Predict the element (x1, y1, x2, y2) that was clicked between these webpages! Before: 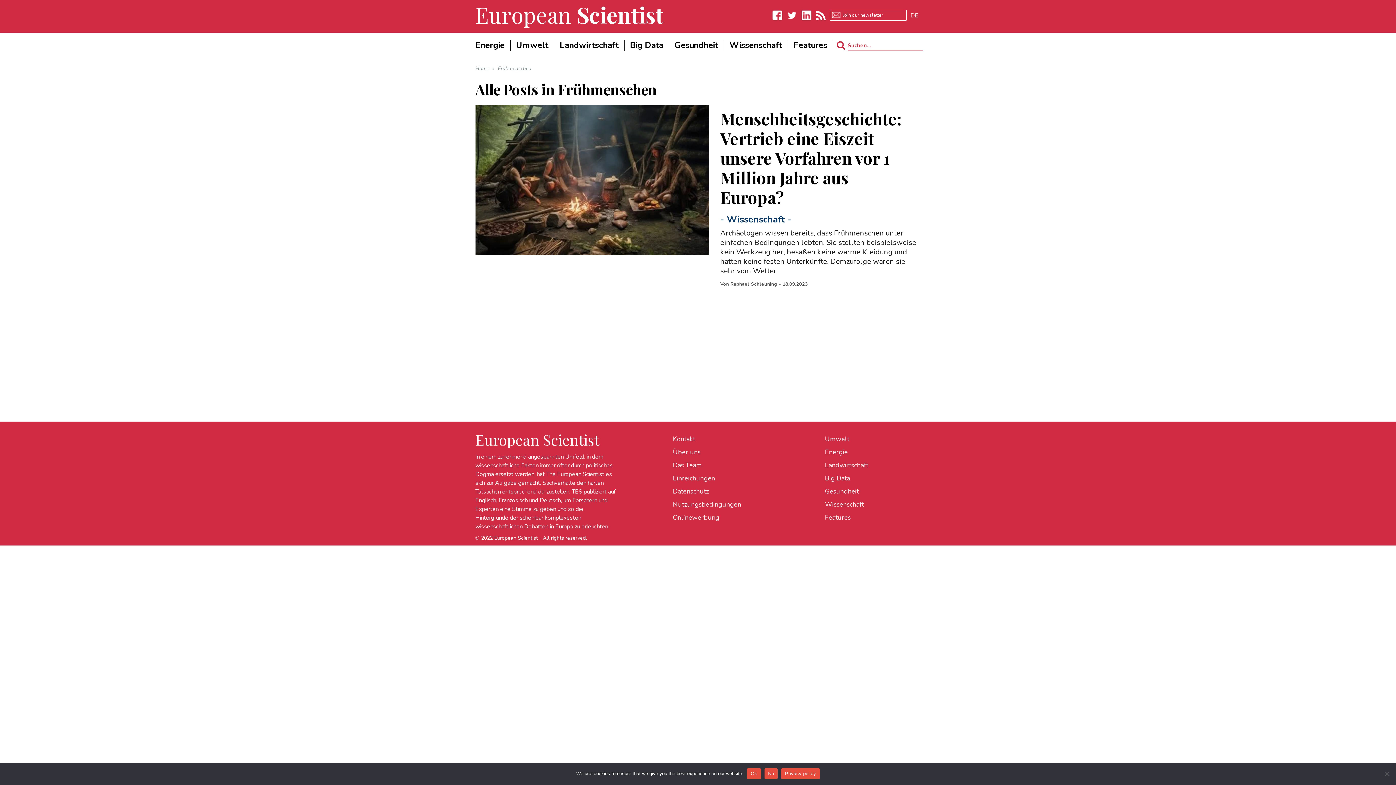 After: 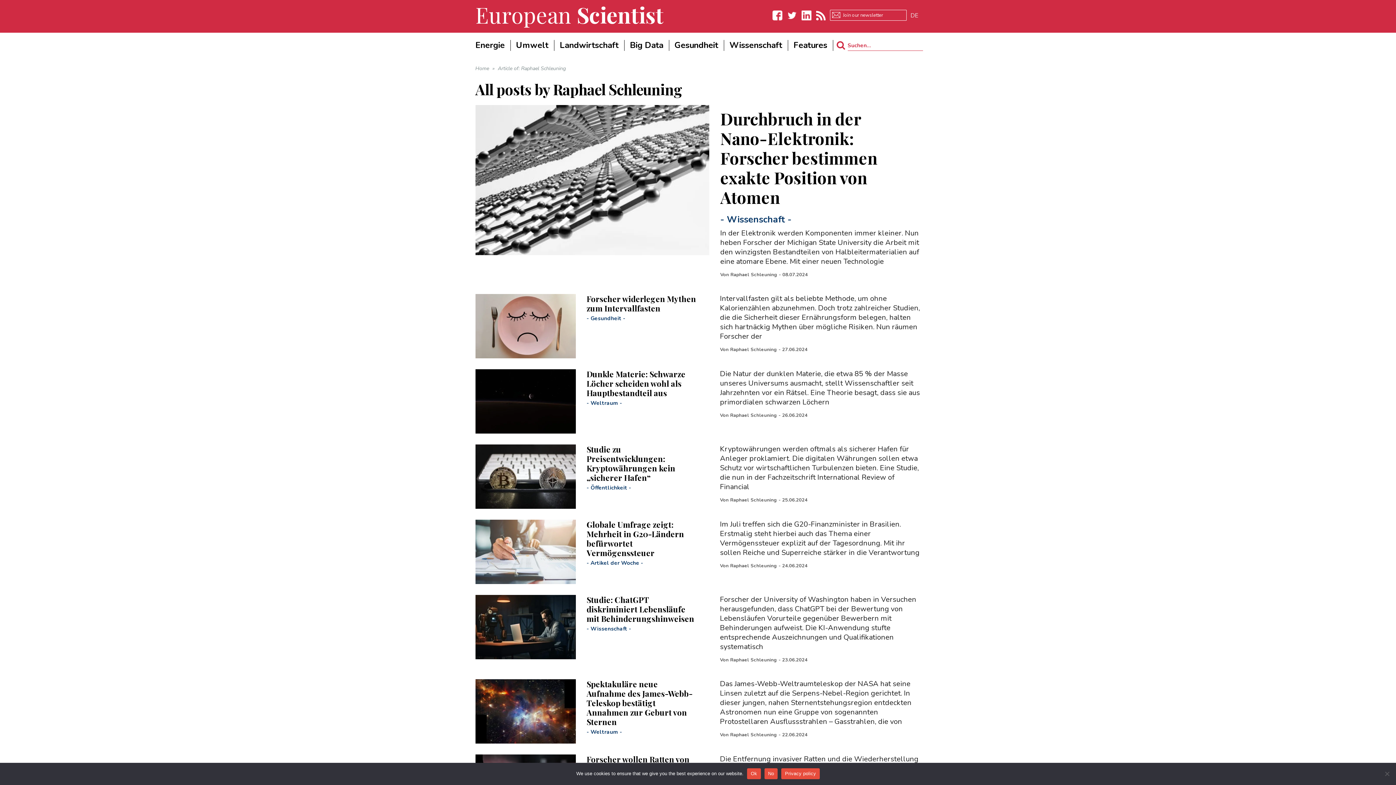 Action: bbox: (730, 281, 777, 287) label: Raphael Schleuning